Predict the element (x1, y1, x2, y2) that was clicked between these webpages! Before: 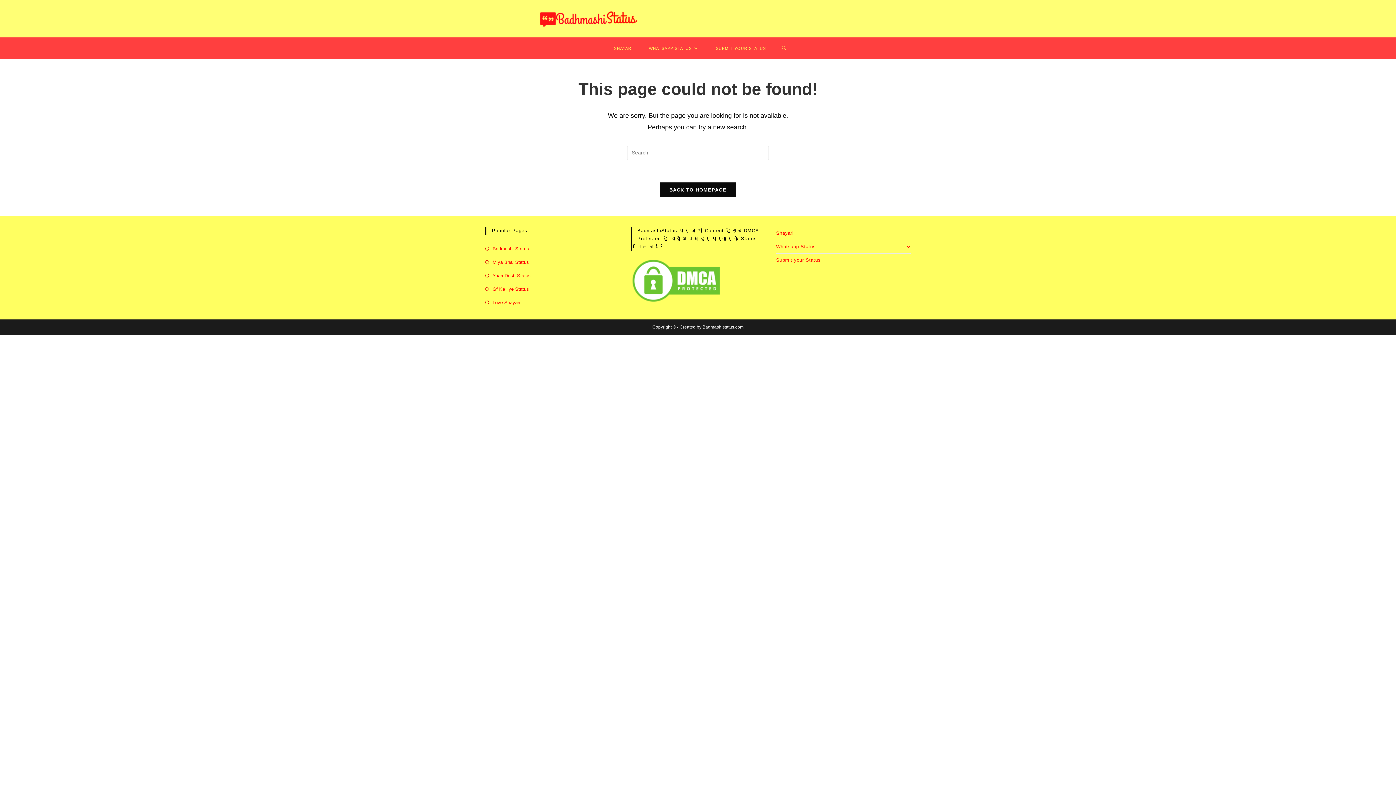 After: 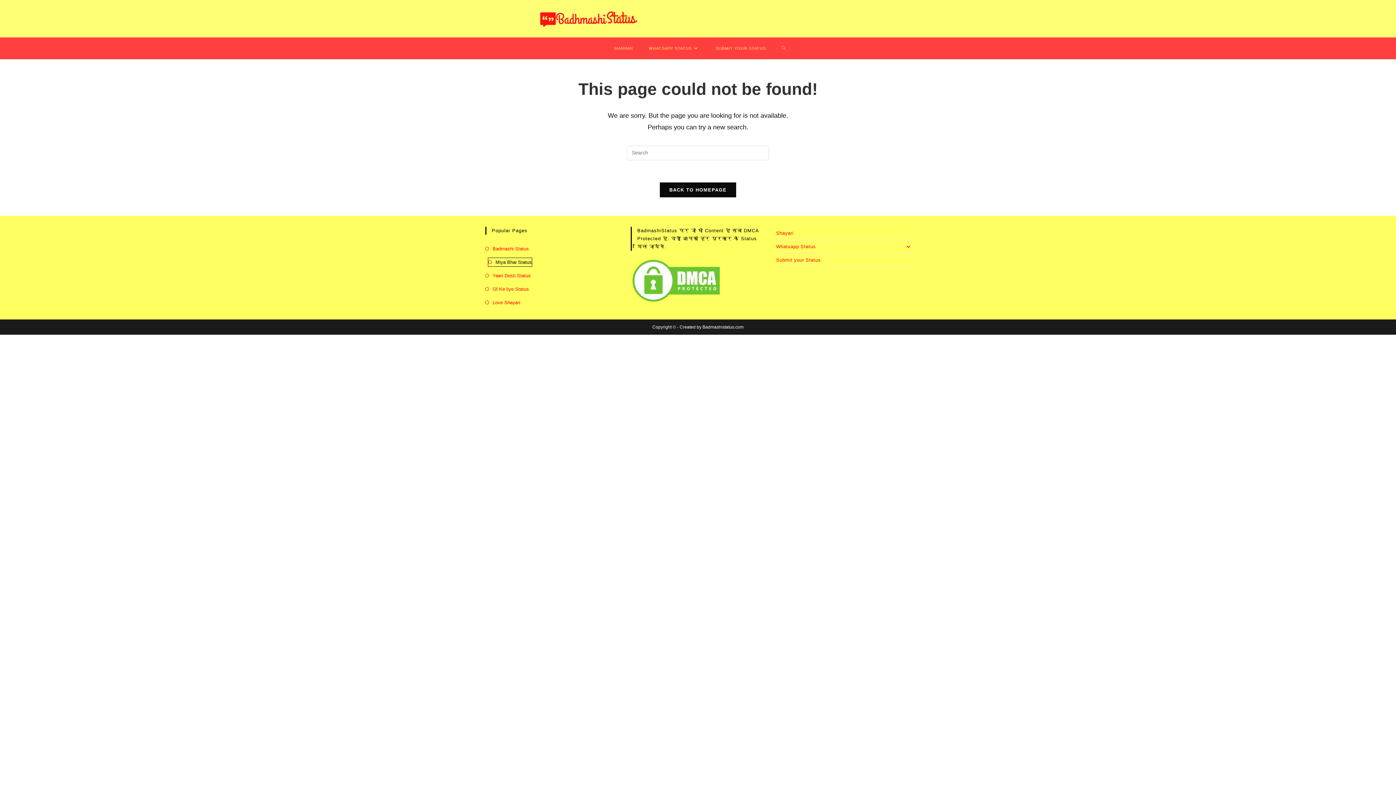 Action: label: Miya Bhai Status bbox: (485, 258, 529, 266)